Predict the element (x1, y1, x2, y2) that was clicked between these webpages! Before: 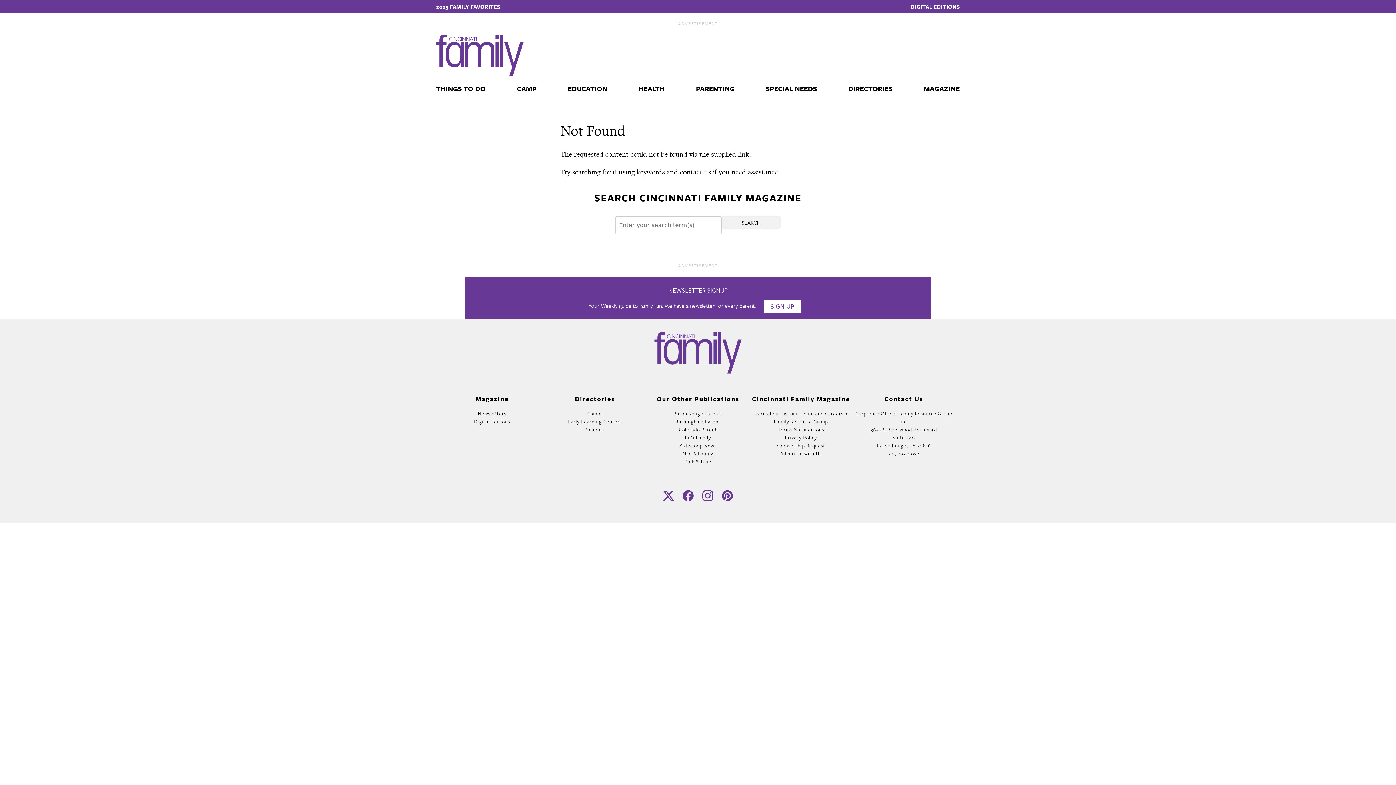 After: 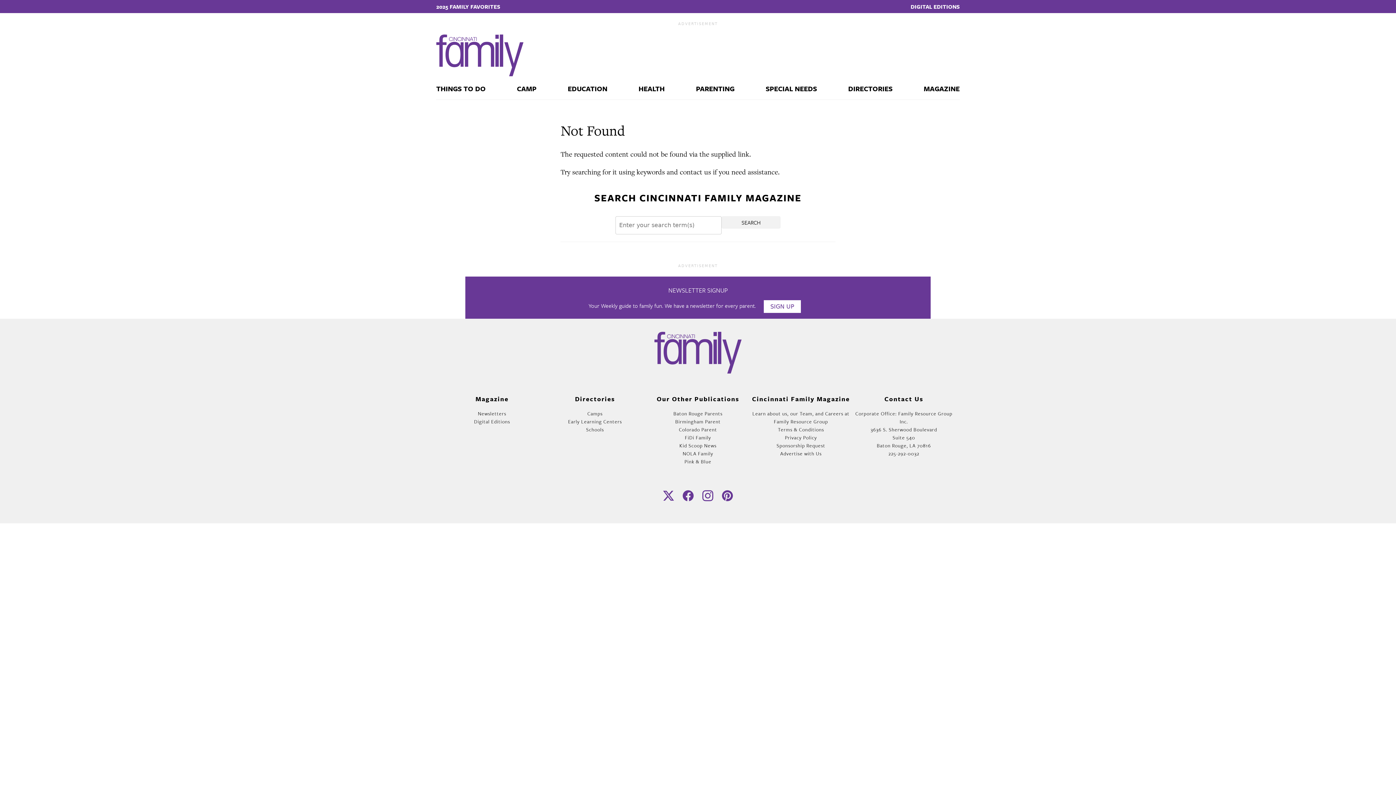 Action: bbox: (722, 495, 733, 503)